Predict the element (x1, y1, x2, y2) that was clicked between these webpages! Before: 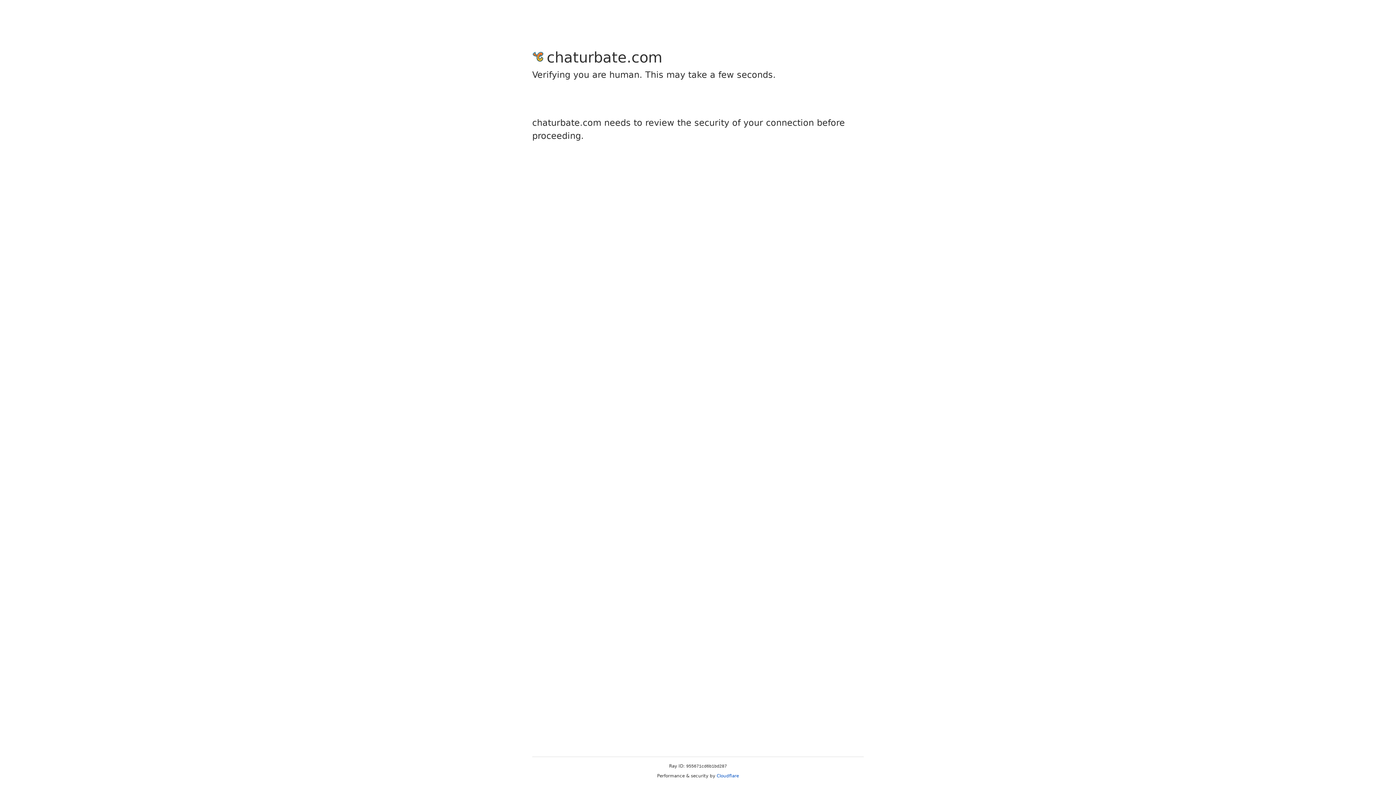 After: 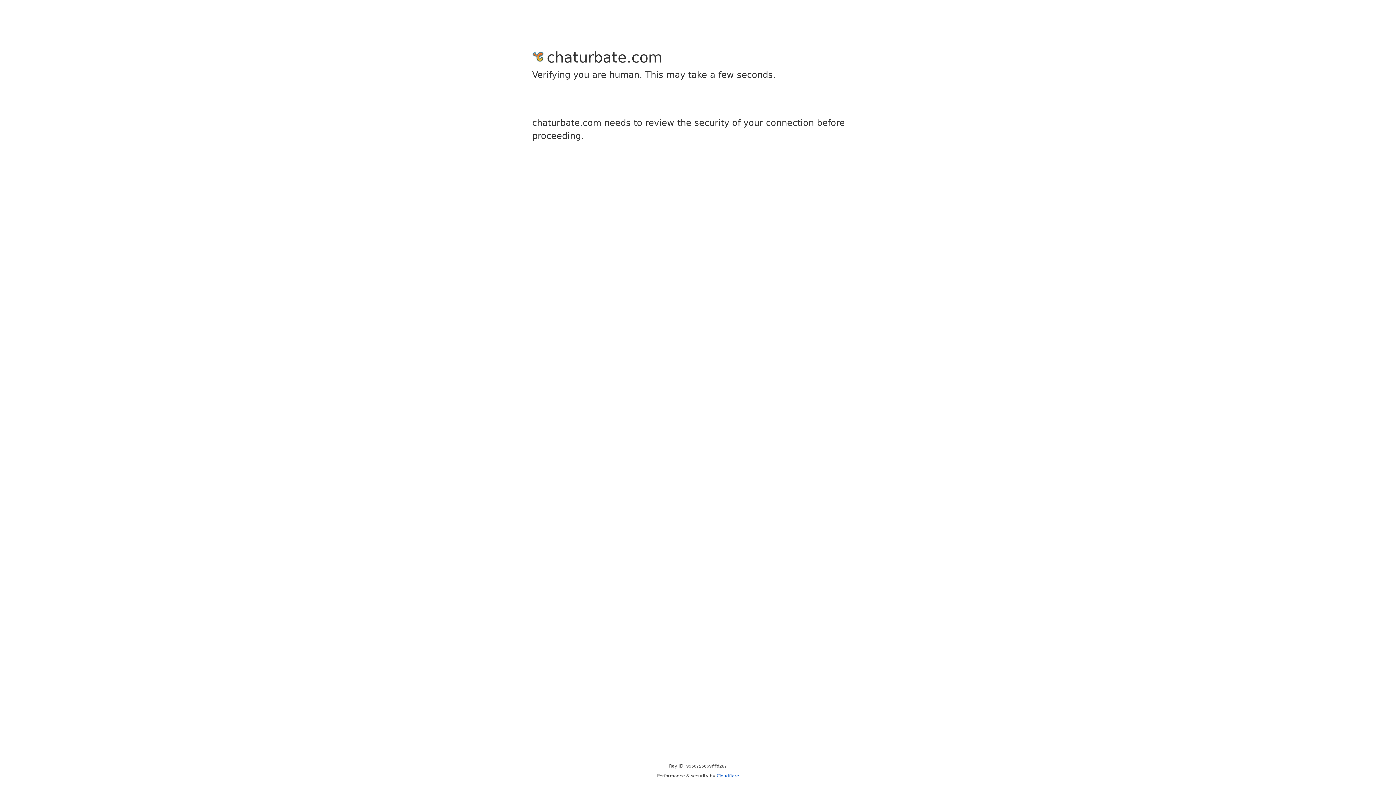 Action: bbox: (716, 773, 739, 778) label: Cloudflare